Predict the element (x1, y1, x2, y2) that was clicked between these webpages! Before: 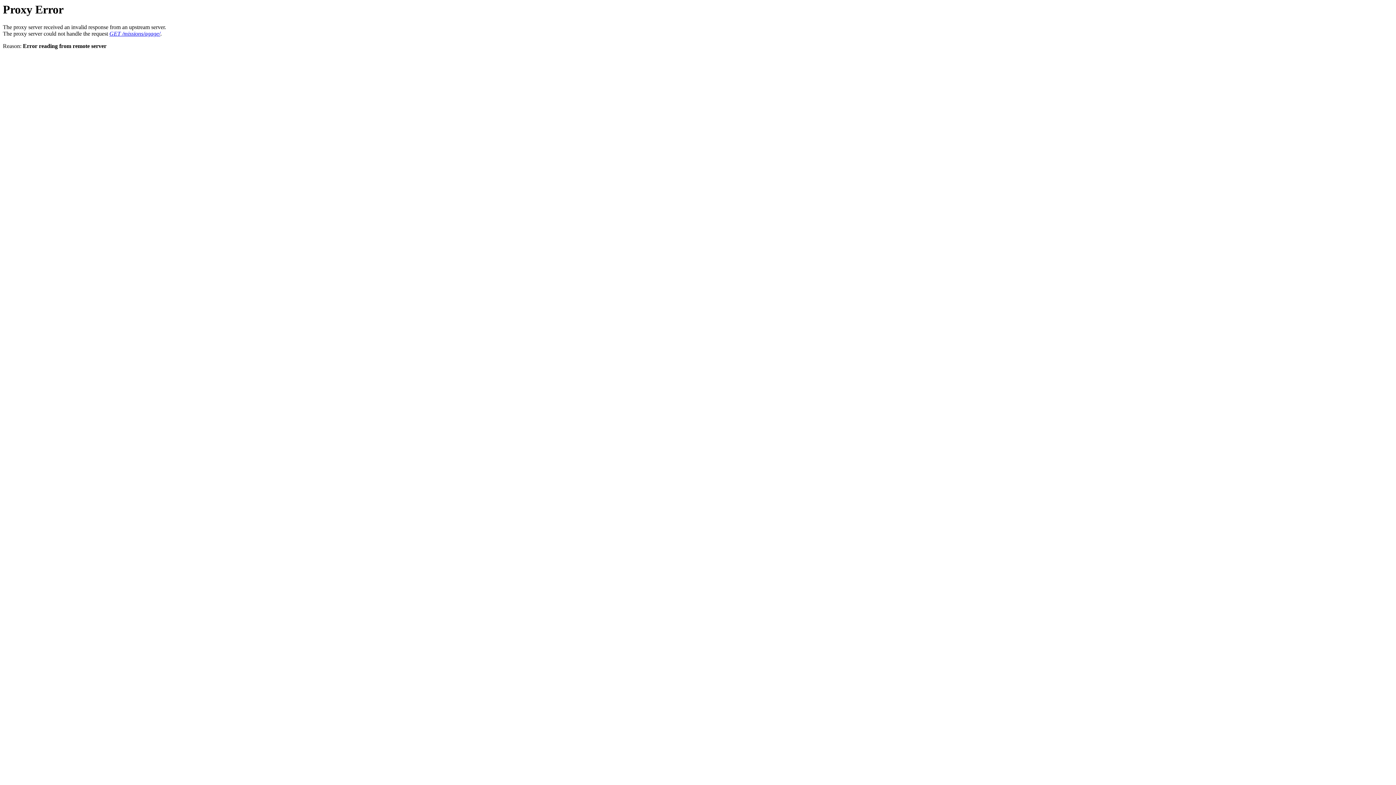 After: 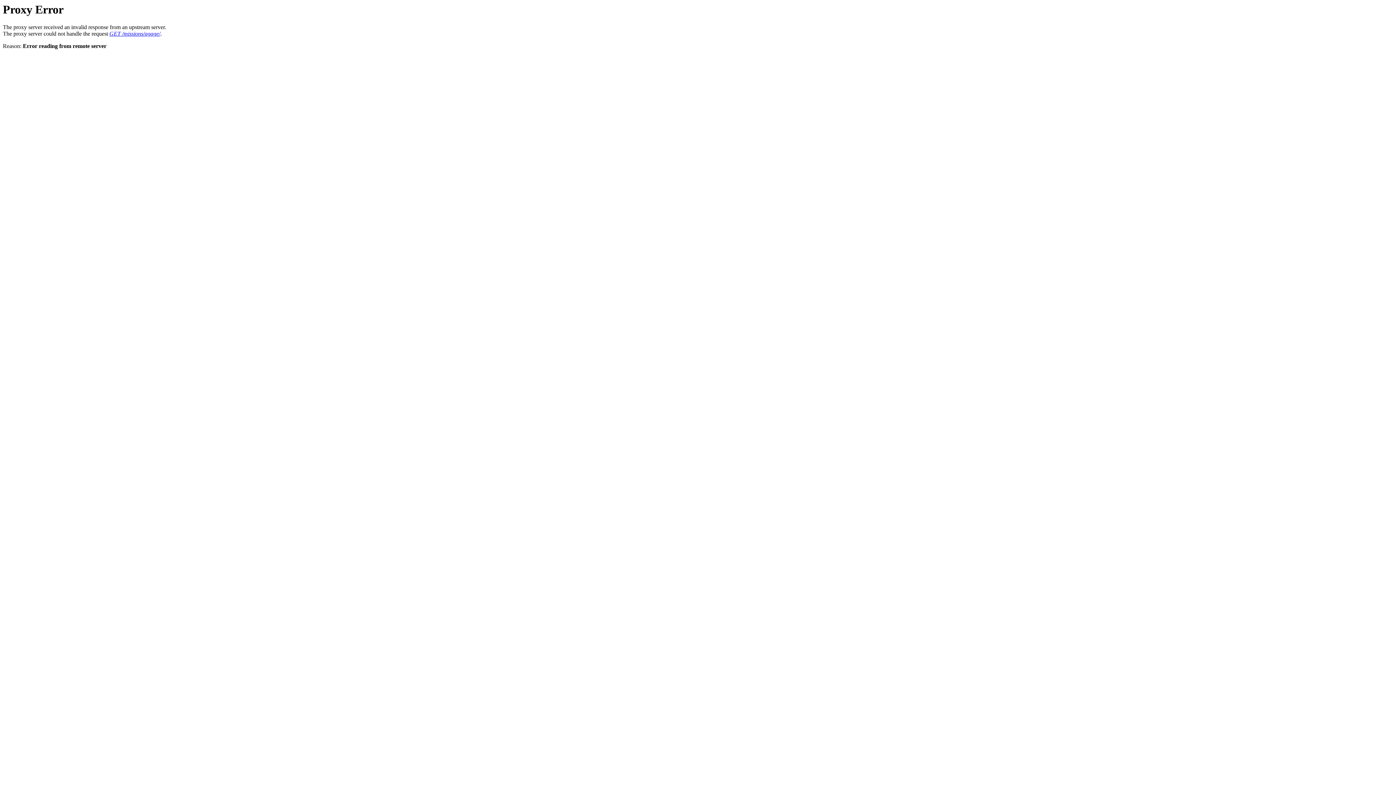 Action: label: GET /missions/agage/ bbox: (109, 30, 160, 36)